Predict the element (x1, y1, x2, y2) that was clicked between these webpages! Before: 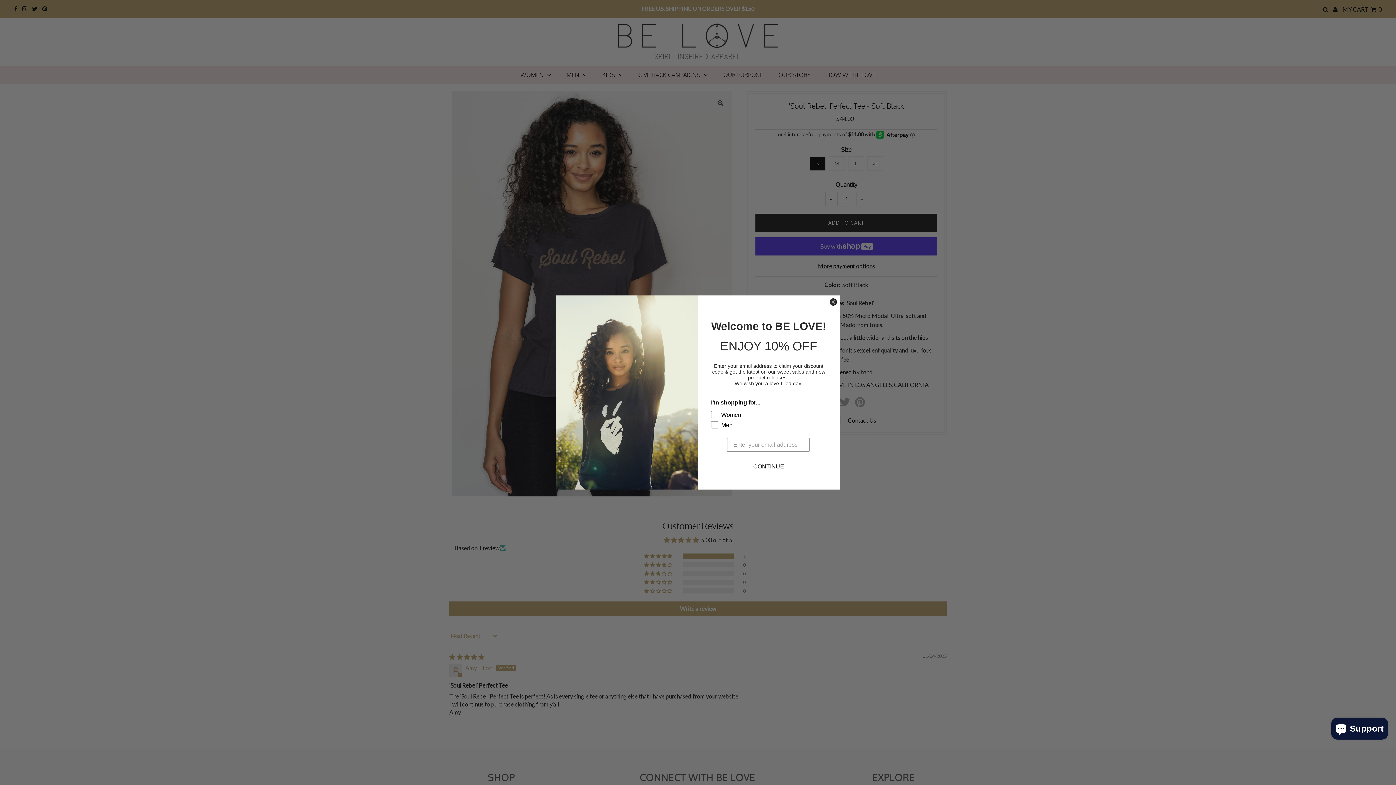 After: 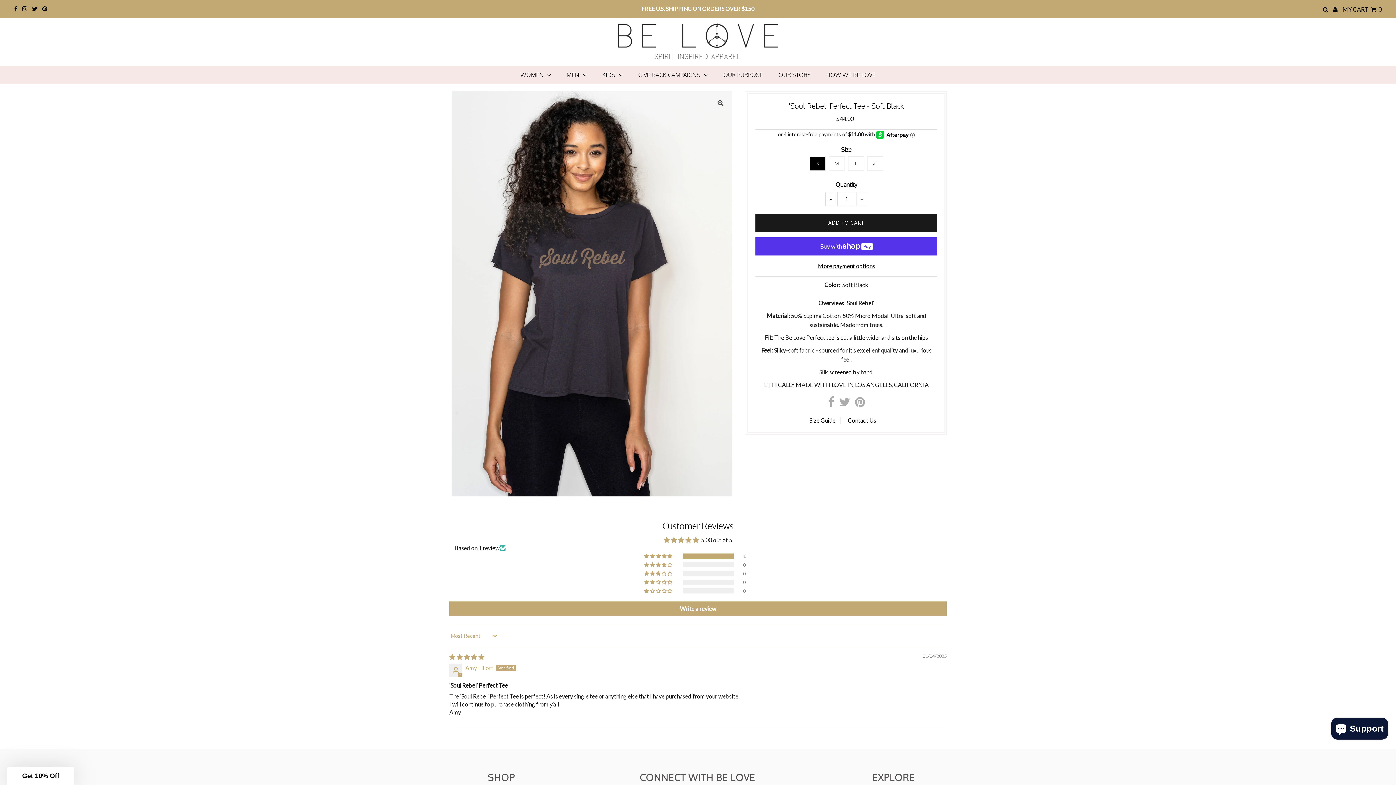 Action: label: Close dialog bbox: (829, 298, 837, 305)